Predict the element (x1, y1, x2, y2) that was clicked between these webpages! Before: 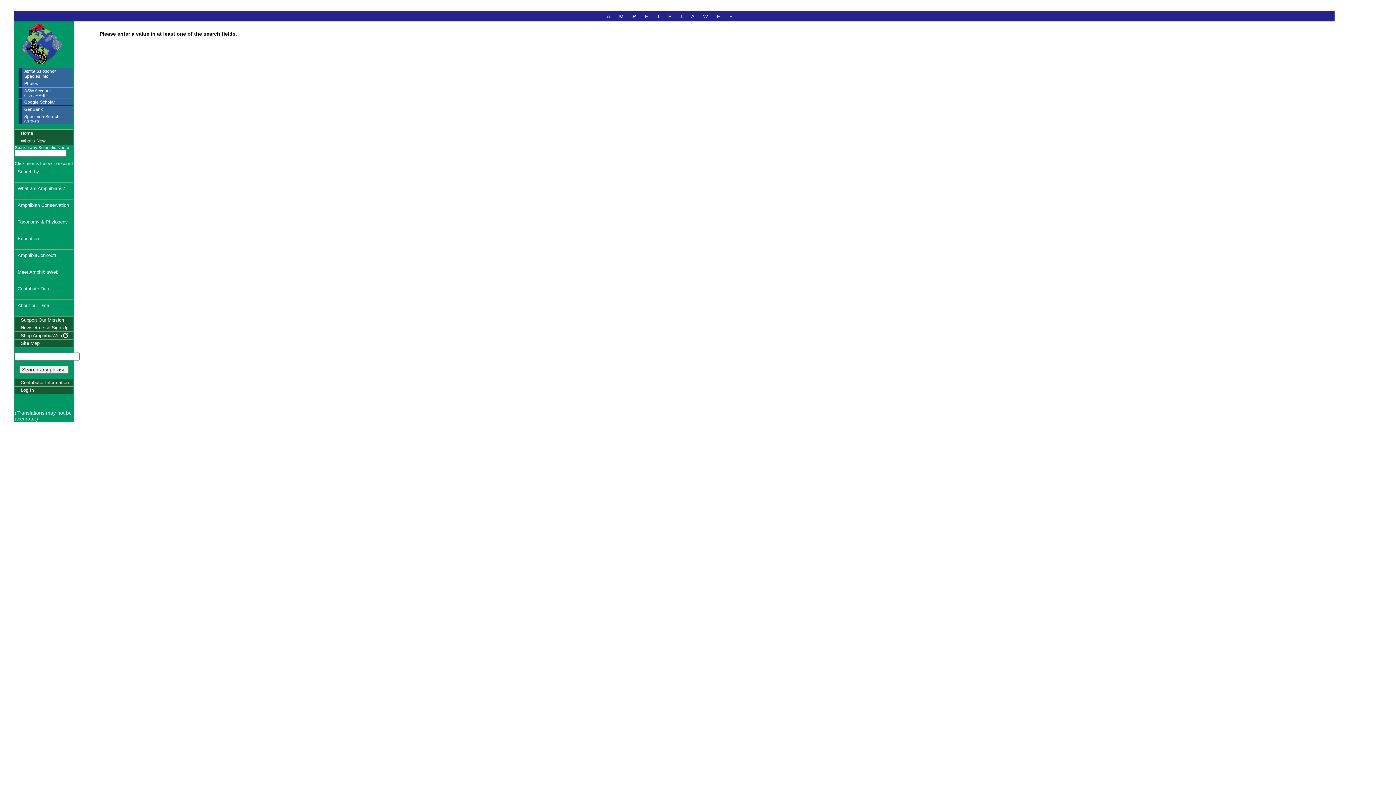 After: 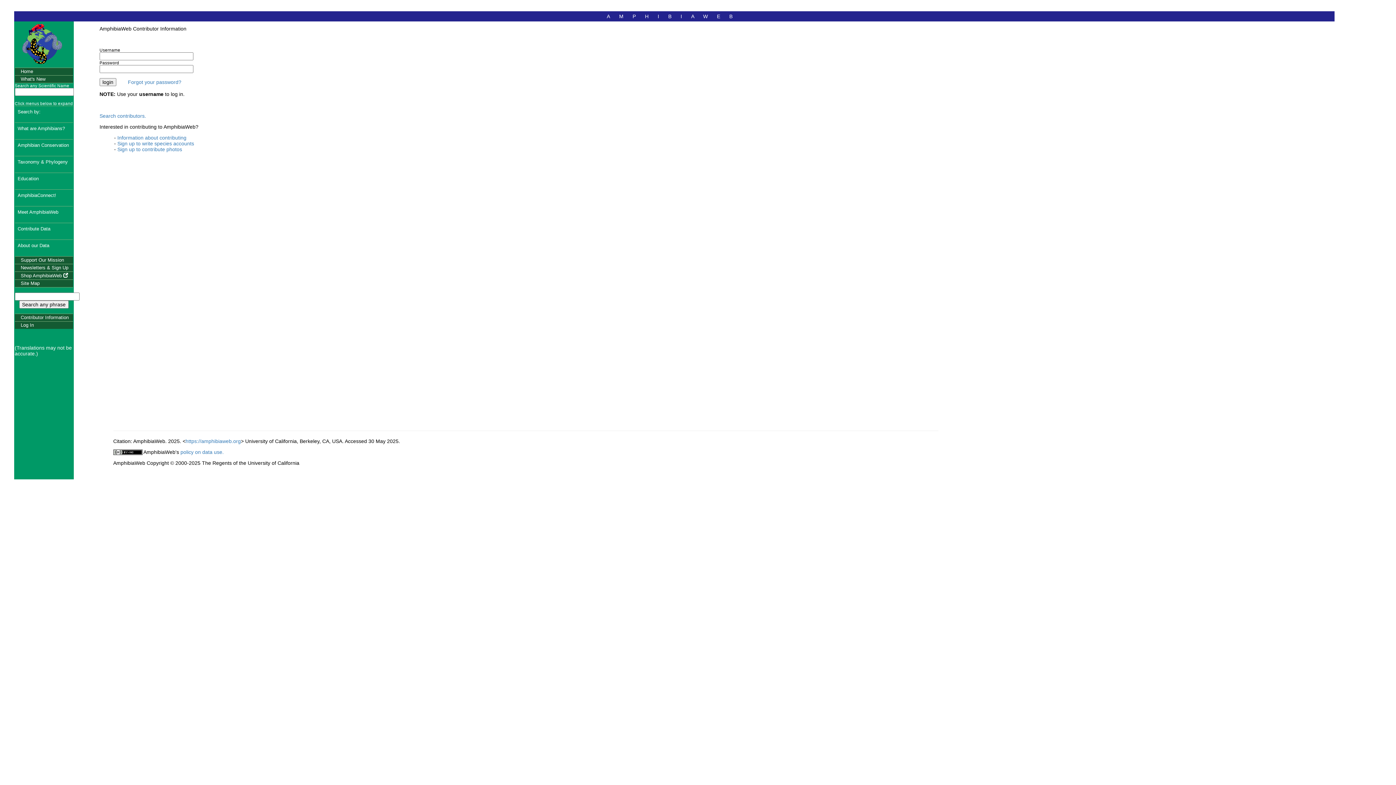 Action: label: Contributor Information bbox: (14, 379, 72, 386)